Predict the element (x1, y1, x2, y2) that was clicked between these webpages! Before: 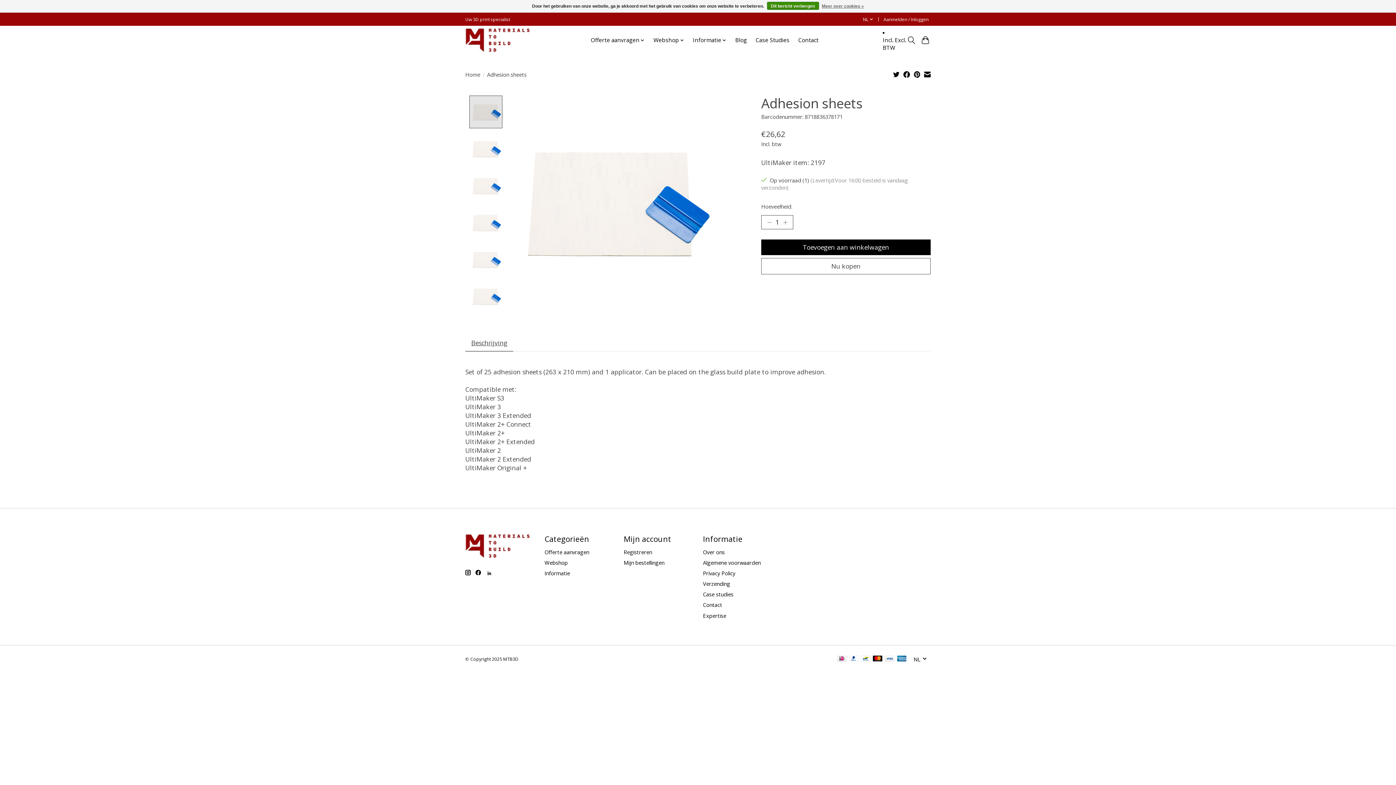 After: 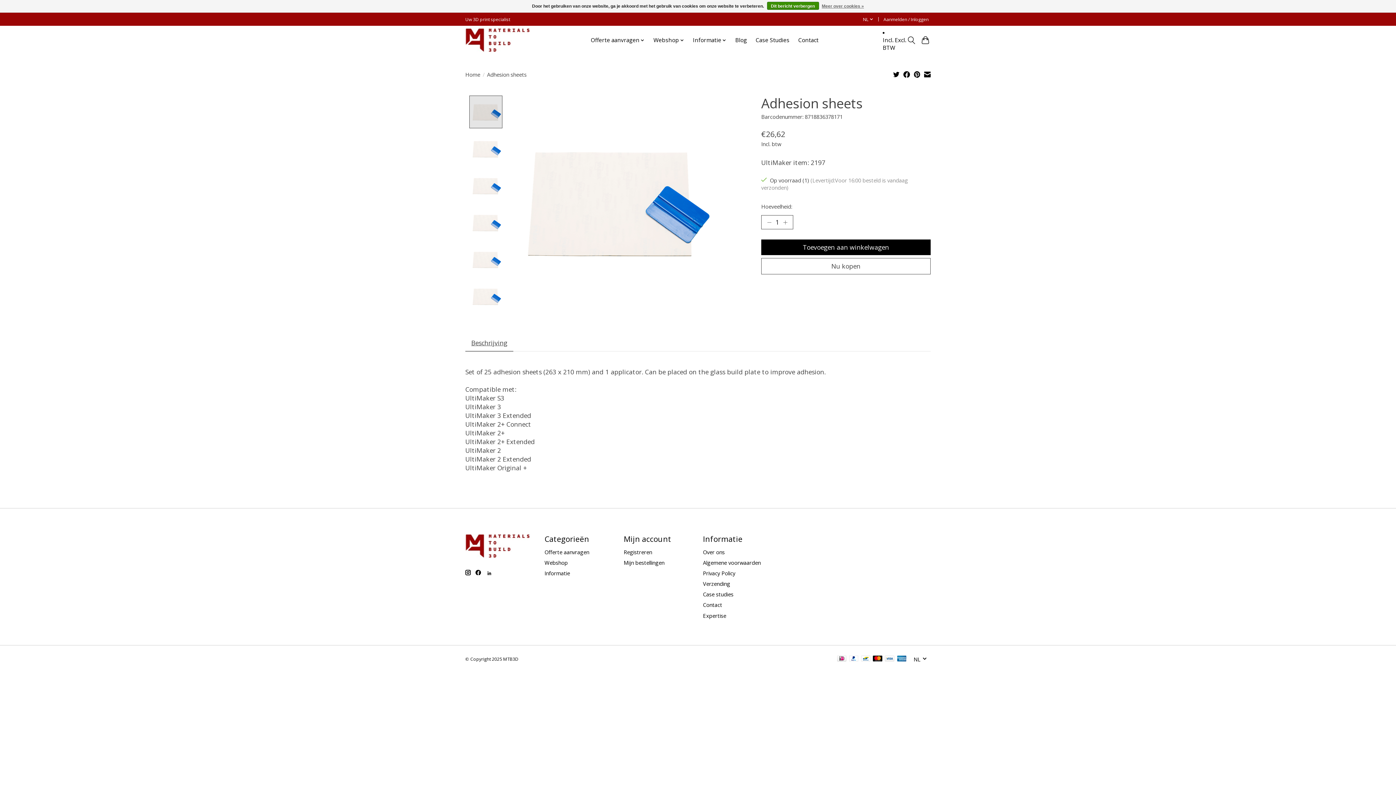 Action: bbox: (924, 70, 930, 79)